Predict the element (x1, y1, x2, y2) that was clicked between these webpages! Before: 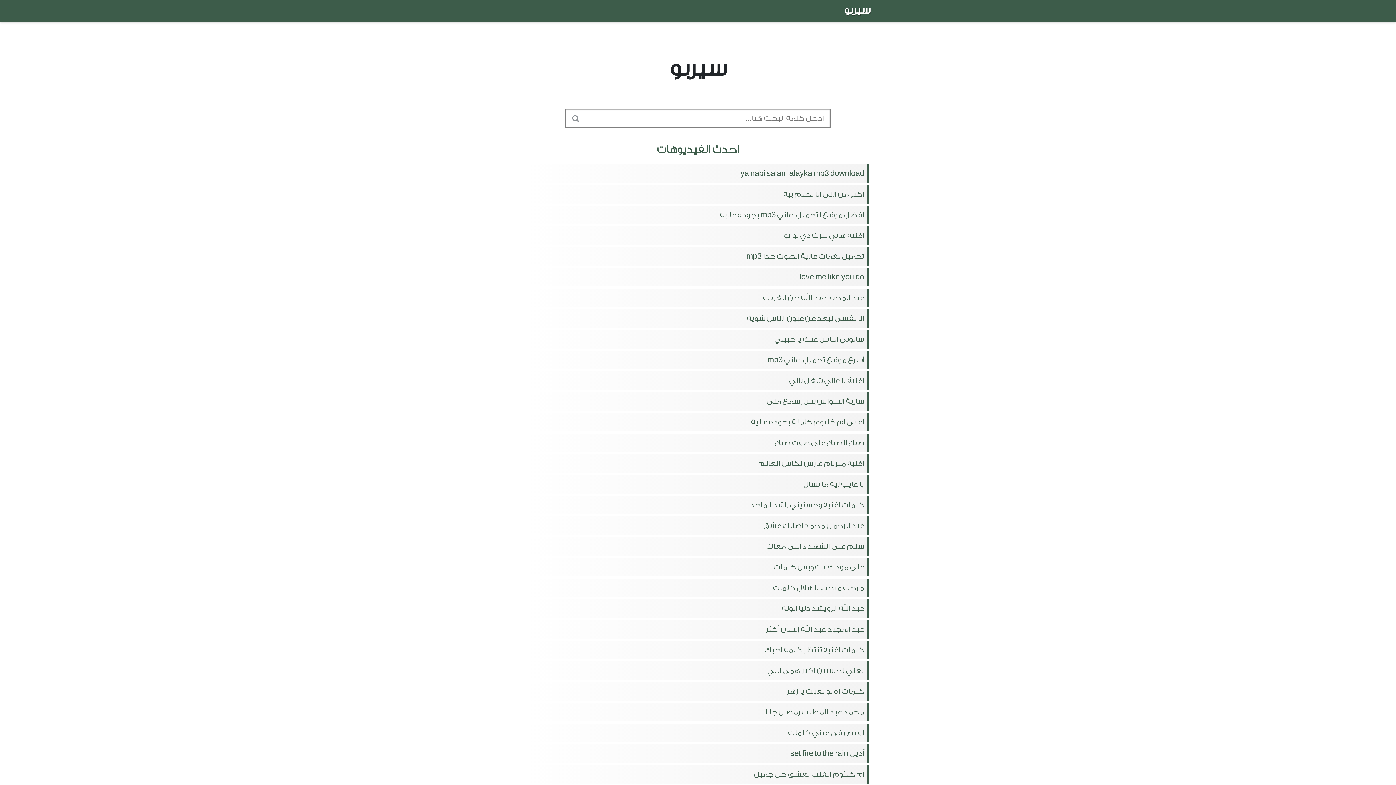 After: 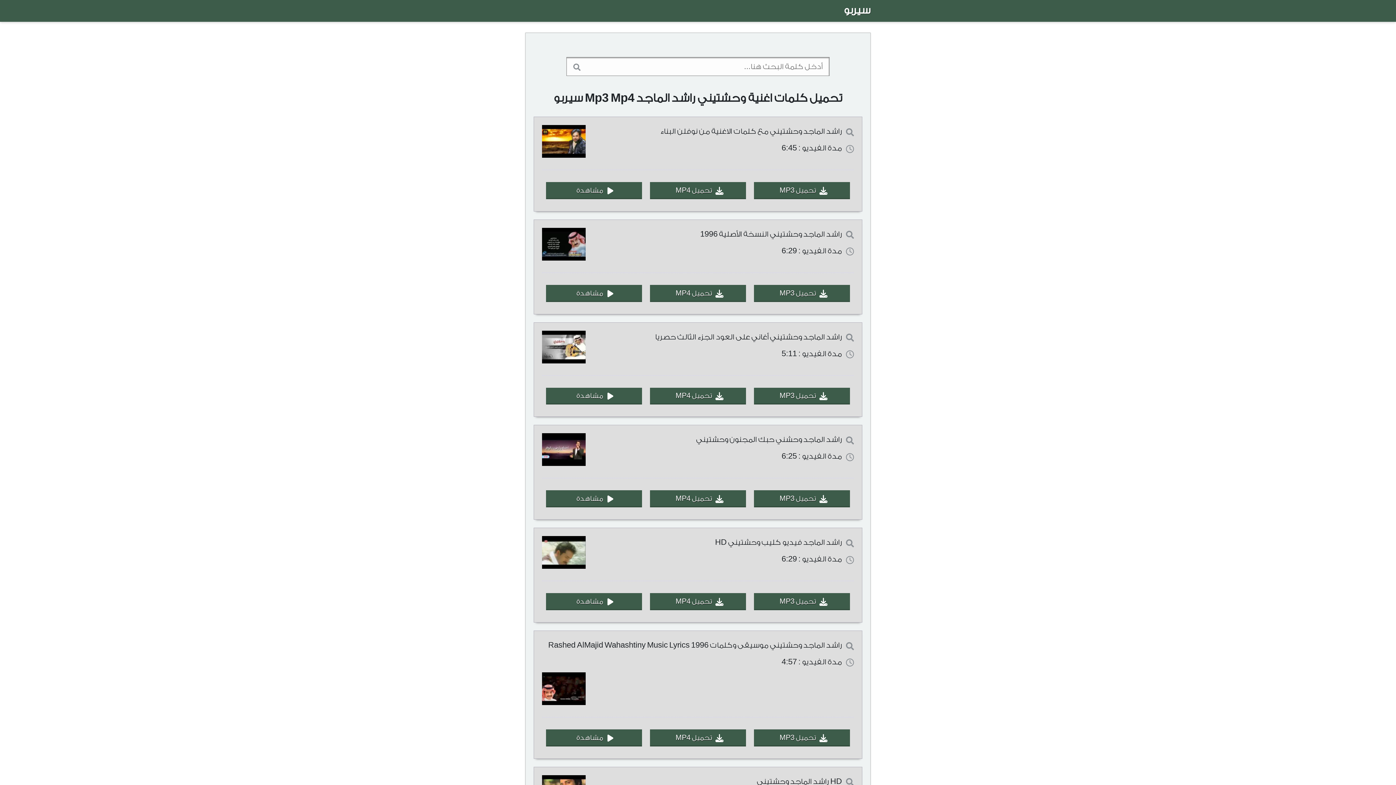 Action: label: كلمات اغنية وحشتيني راشد الماجد bbox: (525, 496, 870, 514)